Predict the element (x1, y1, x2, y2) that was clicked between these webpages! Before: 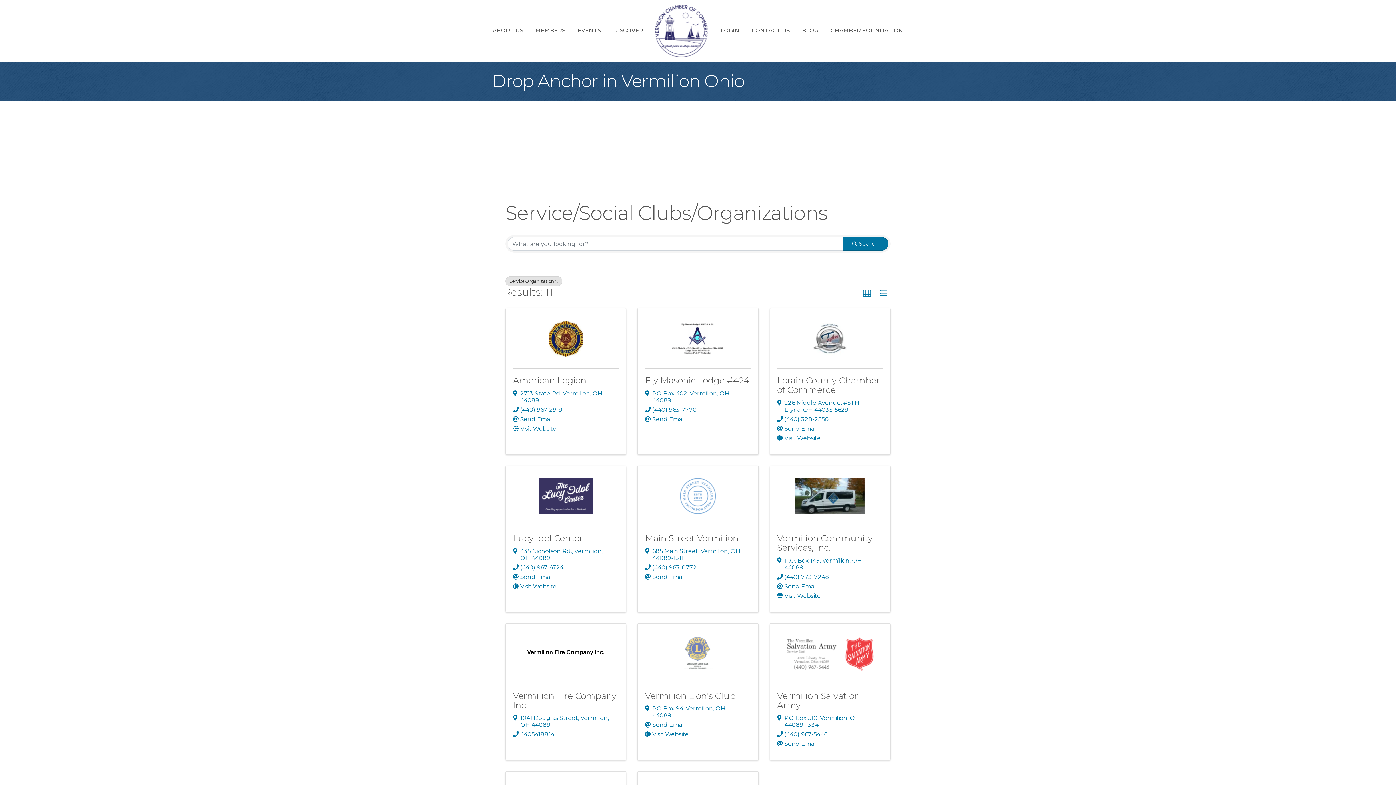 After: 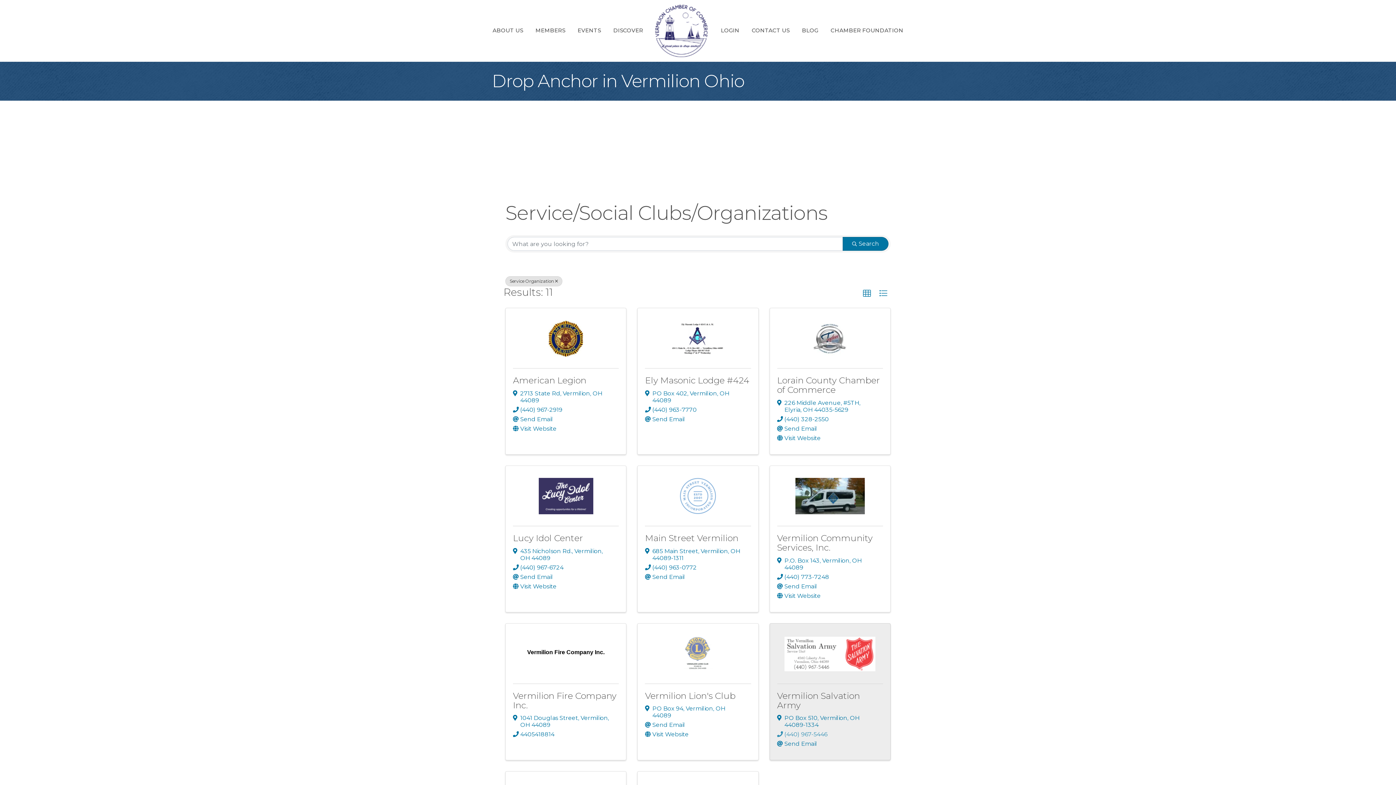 Action: bbox: (784, 731, 827, 738) label: (440) 967-5446